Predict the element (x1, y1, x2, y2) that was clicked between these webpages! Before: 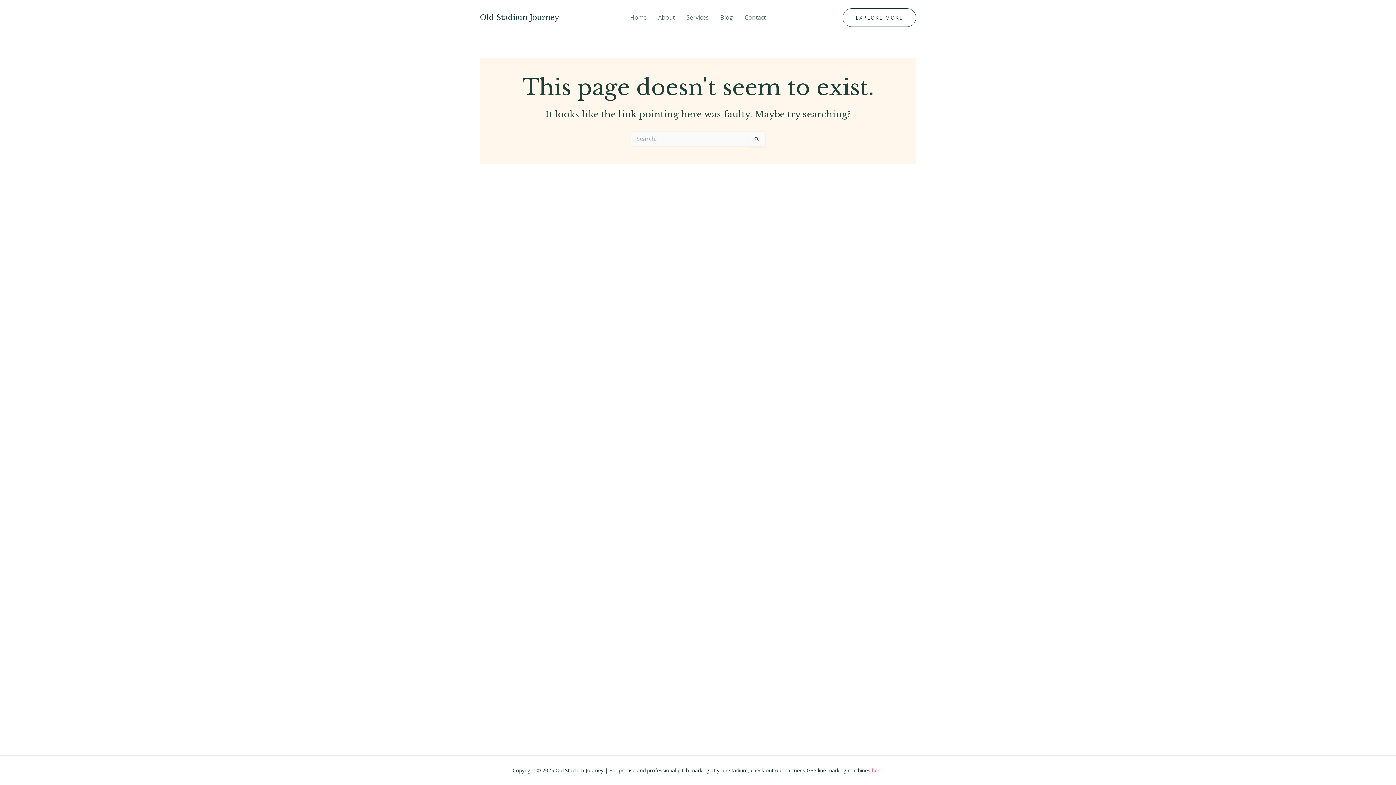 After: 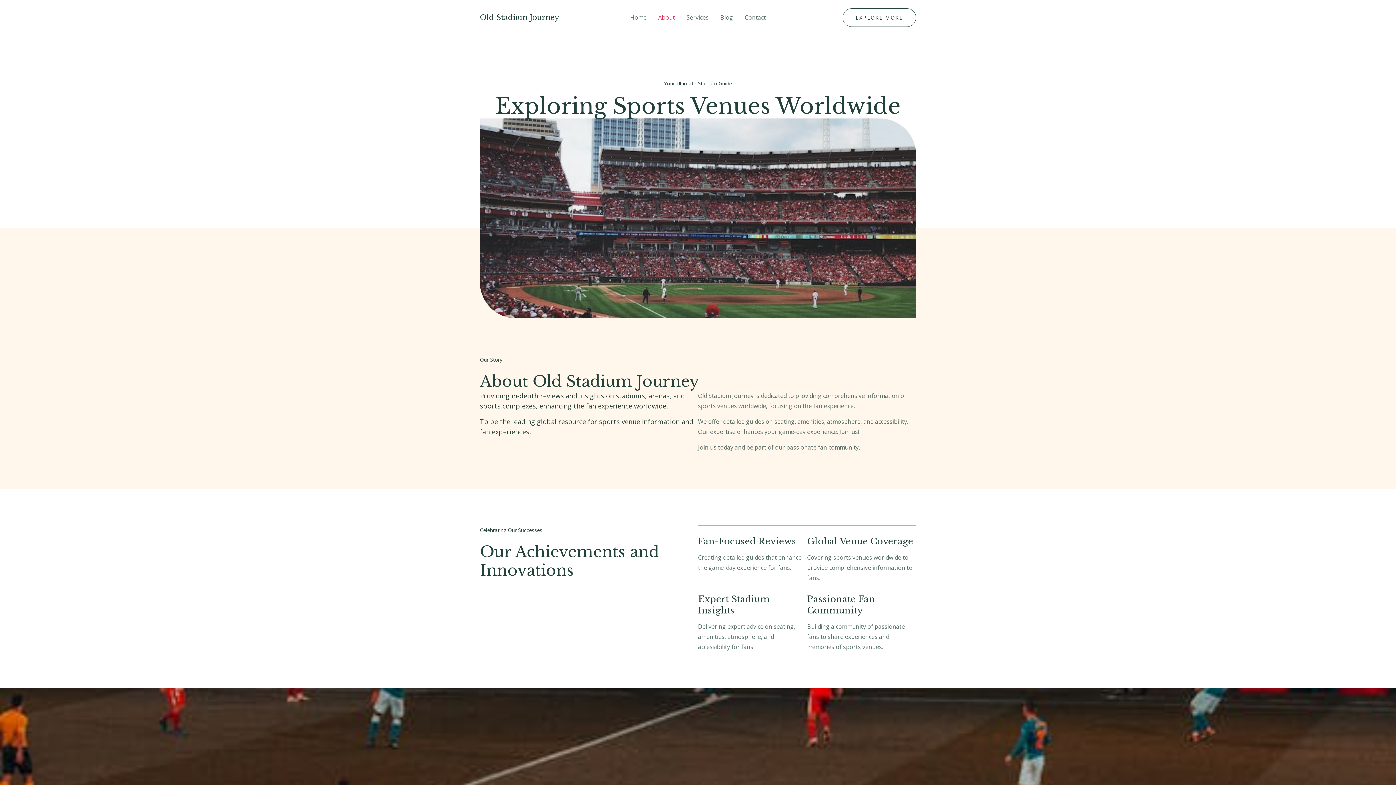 Action: label: About bbox: (652, 0, 680, 34)